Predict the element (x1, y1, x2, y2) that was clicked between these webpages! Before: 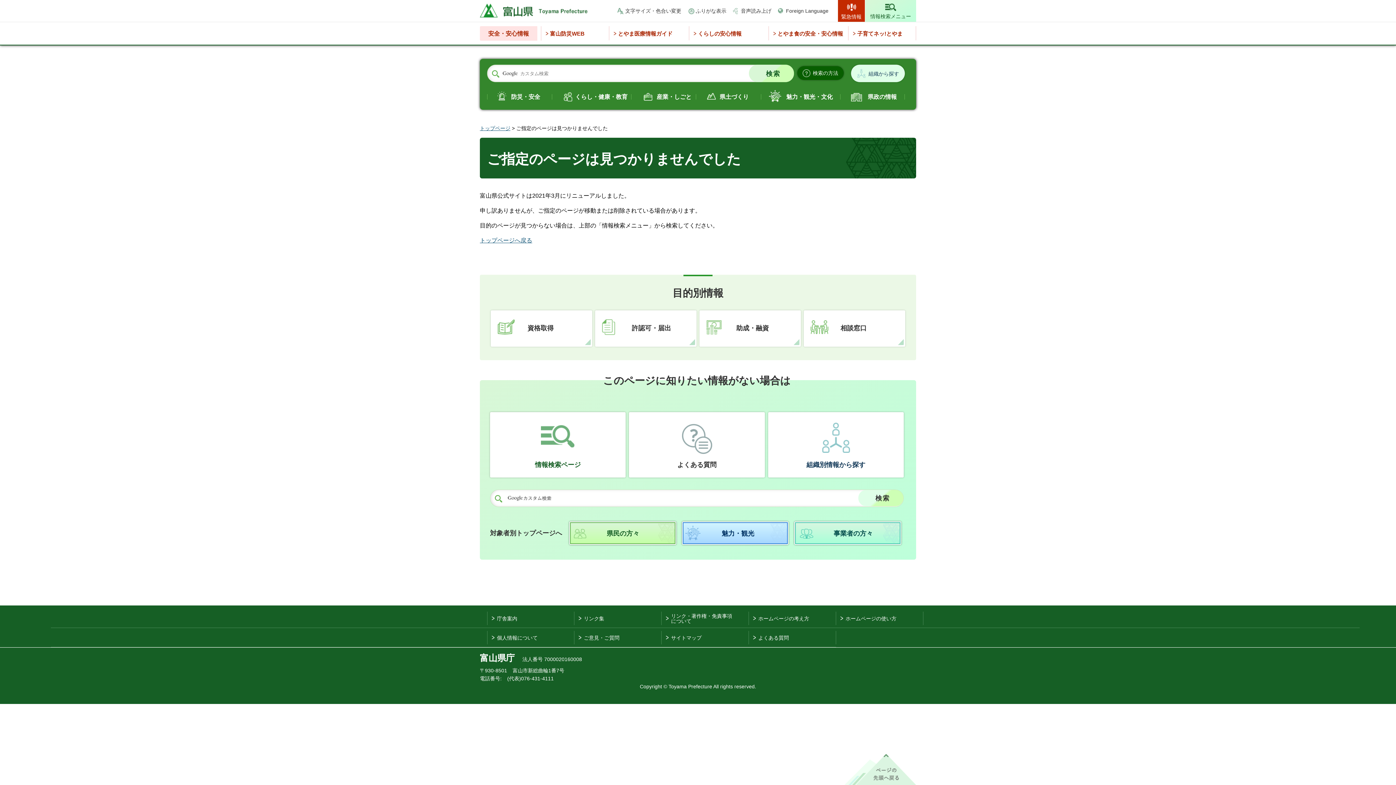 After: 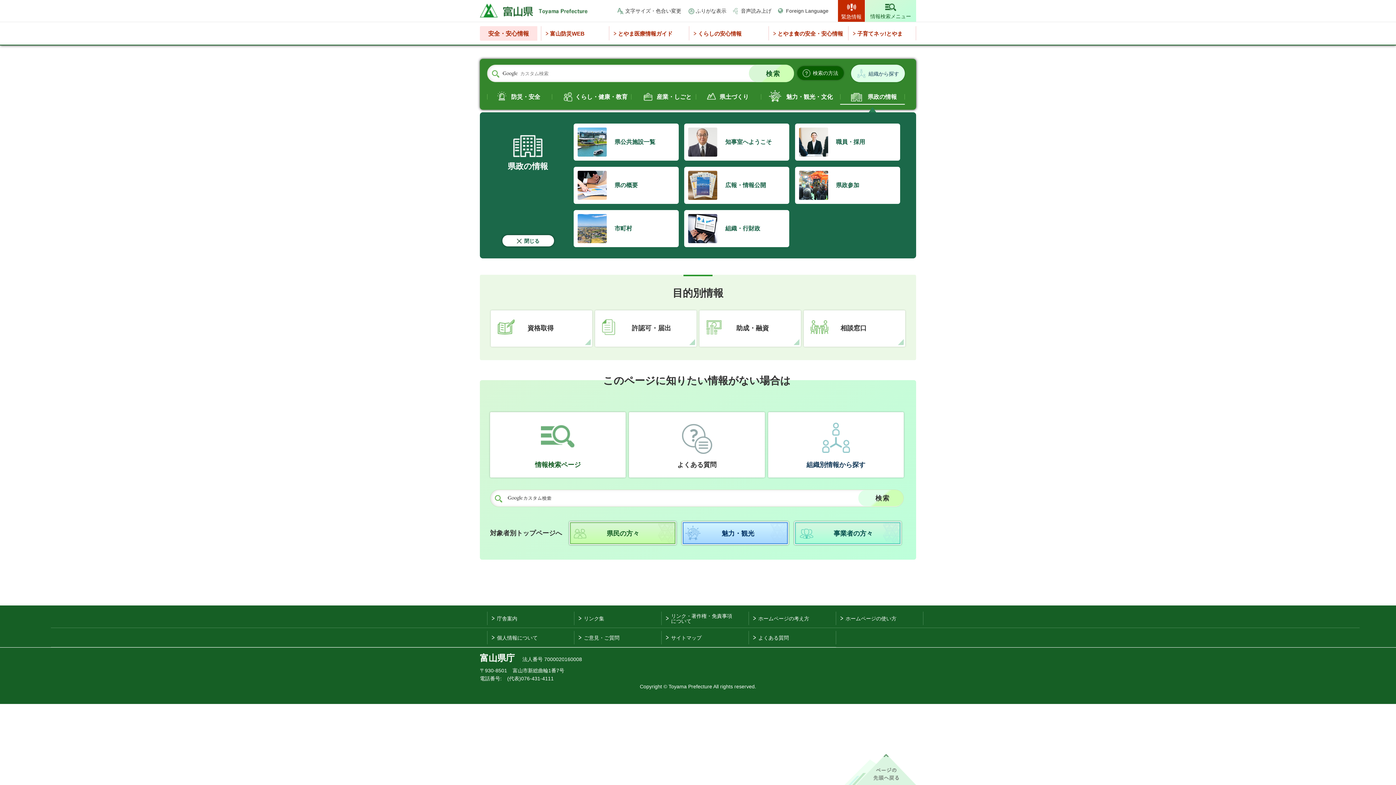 Action: bbox: (840, 89, 905, 104) label: 県政の情報